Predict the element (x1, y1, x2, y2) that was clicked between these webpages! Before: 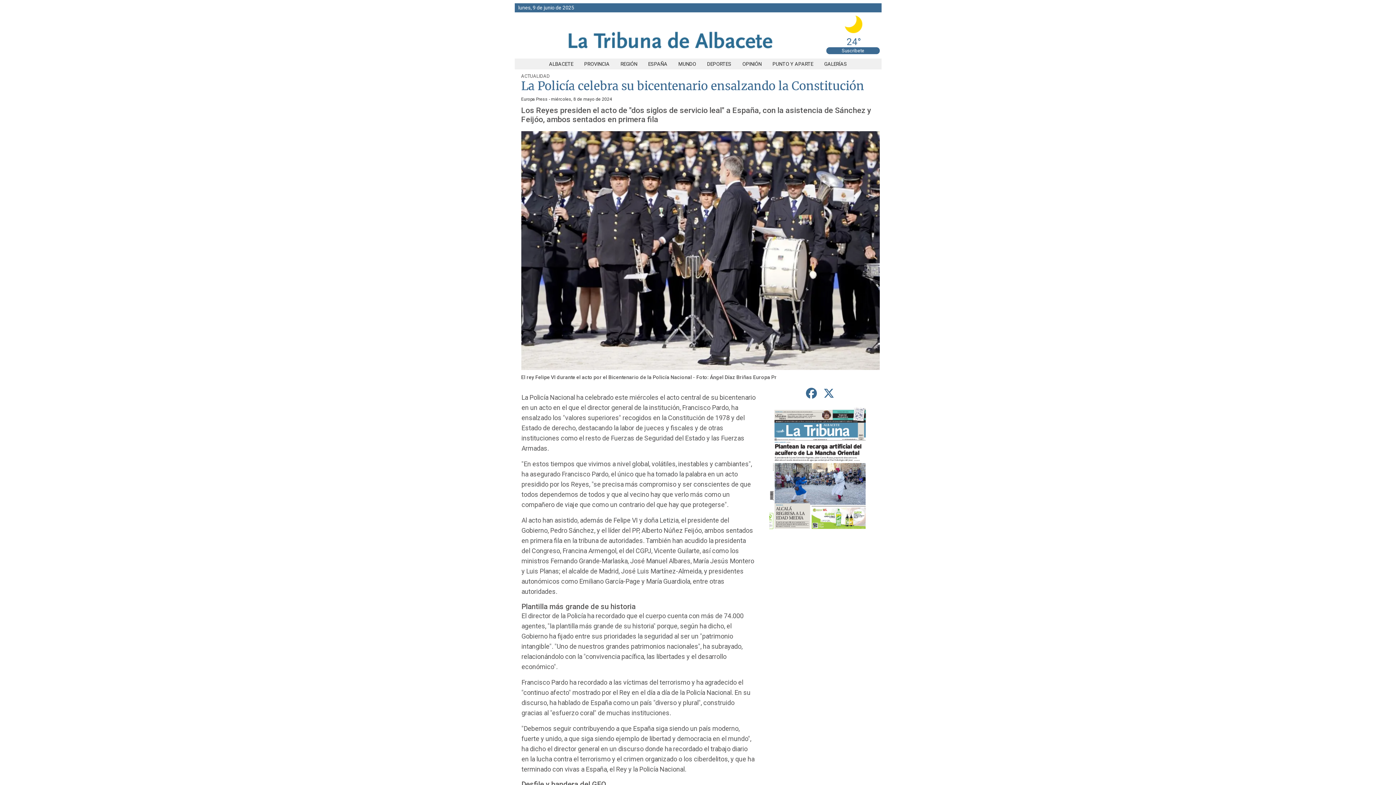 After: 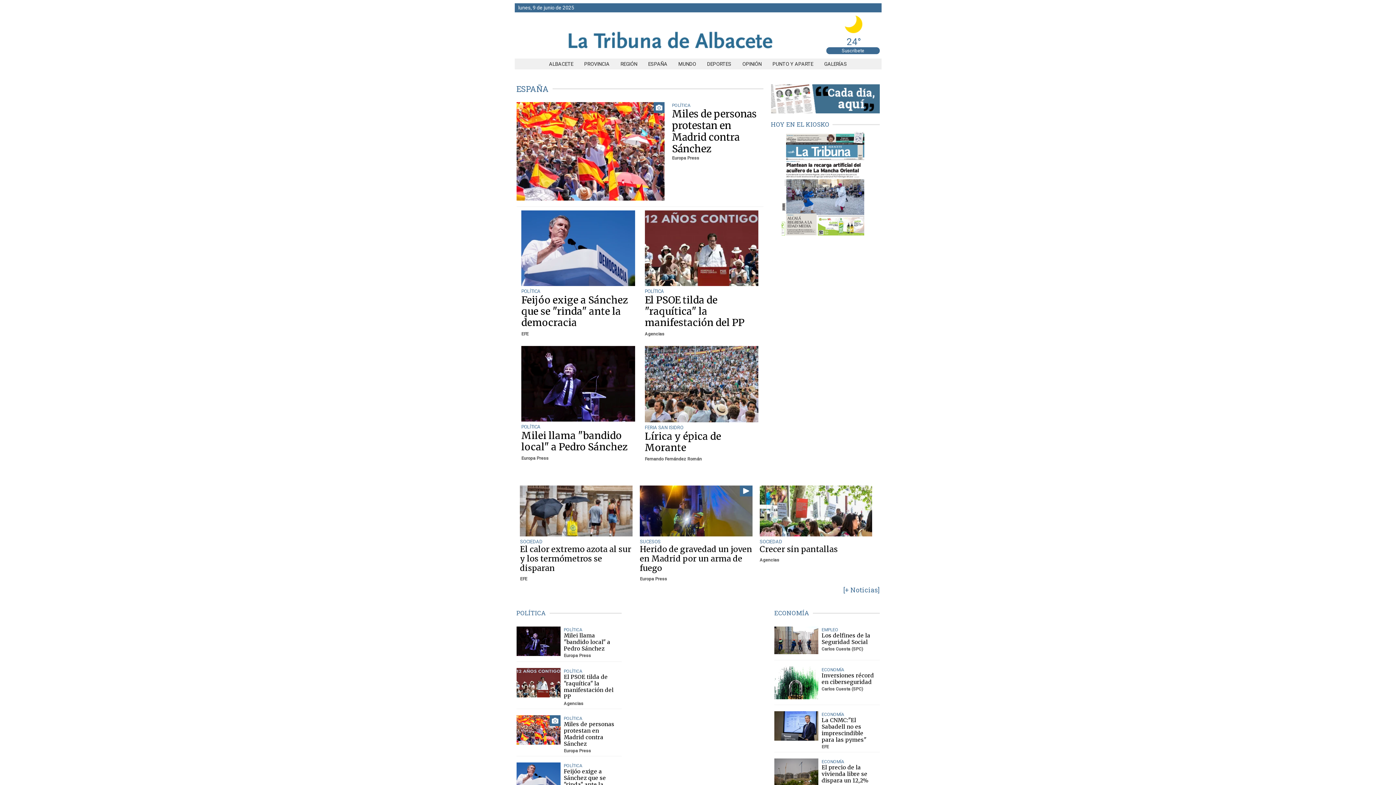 Action: bbox: (642, 61, 673, 66) label: ESPAÑA